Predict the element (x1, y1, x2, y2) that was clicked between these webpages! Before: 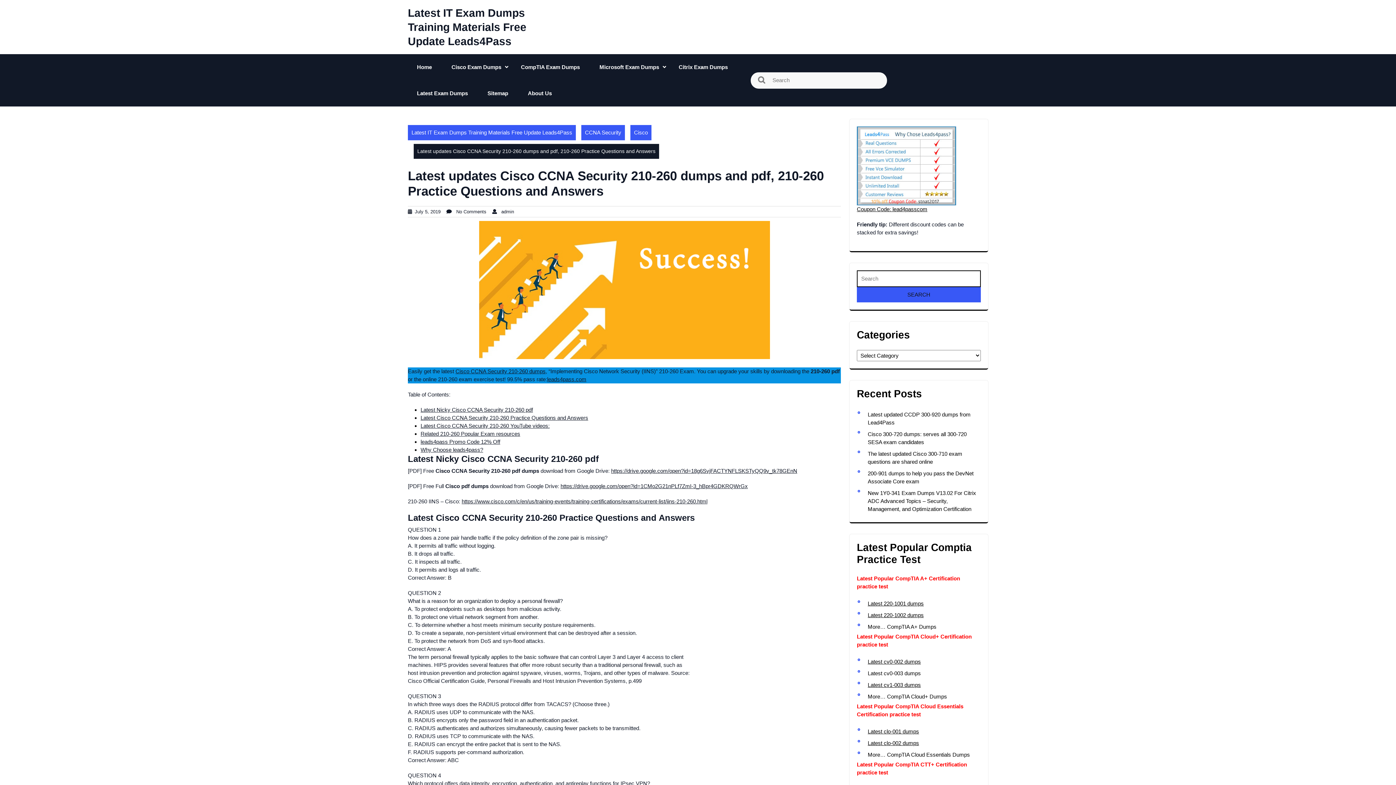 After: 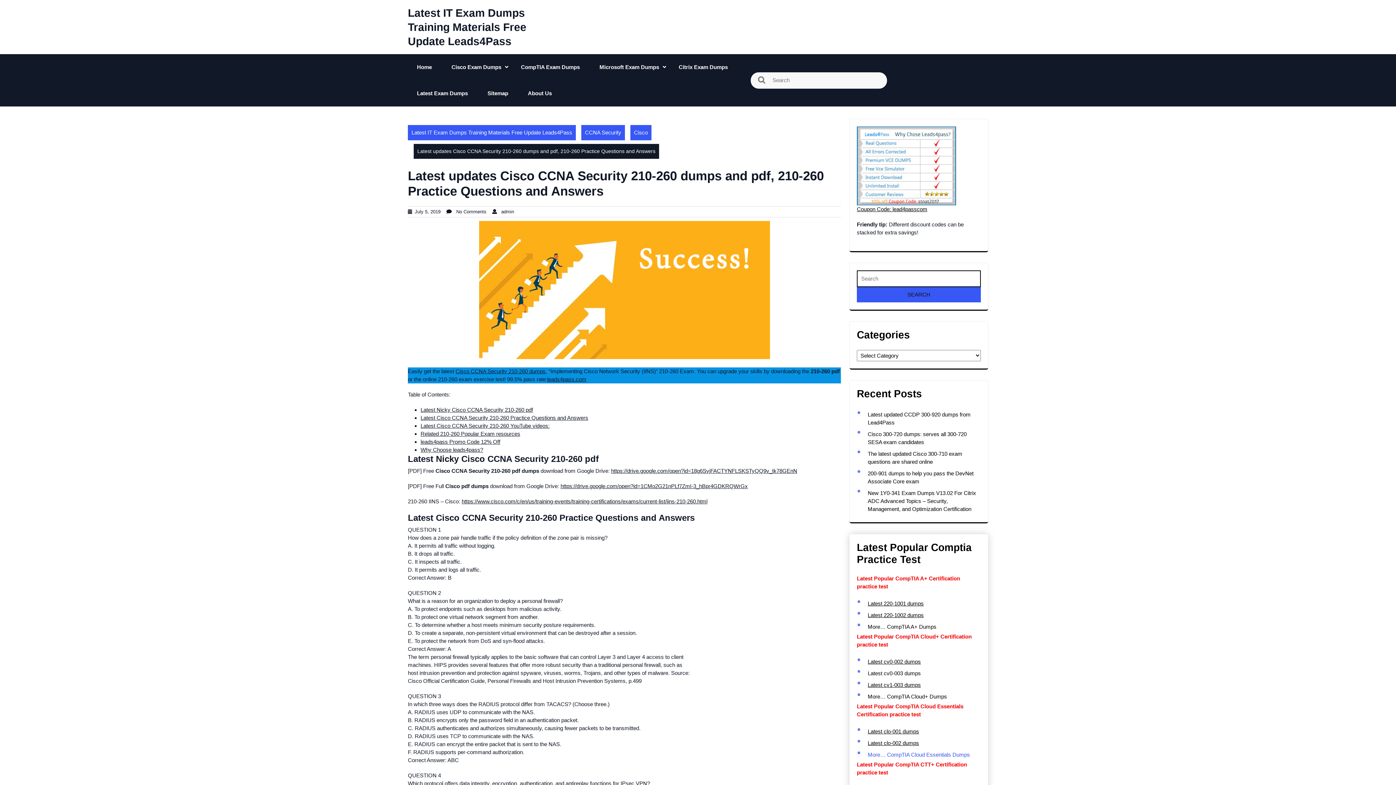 Action: label: More… CompTIA Cloud Essentials Dumps bbox: (868, 752, 970, 758)